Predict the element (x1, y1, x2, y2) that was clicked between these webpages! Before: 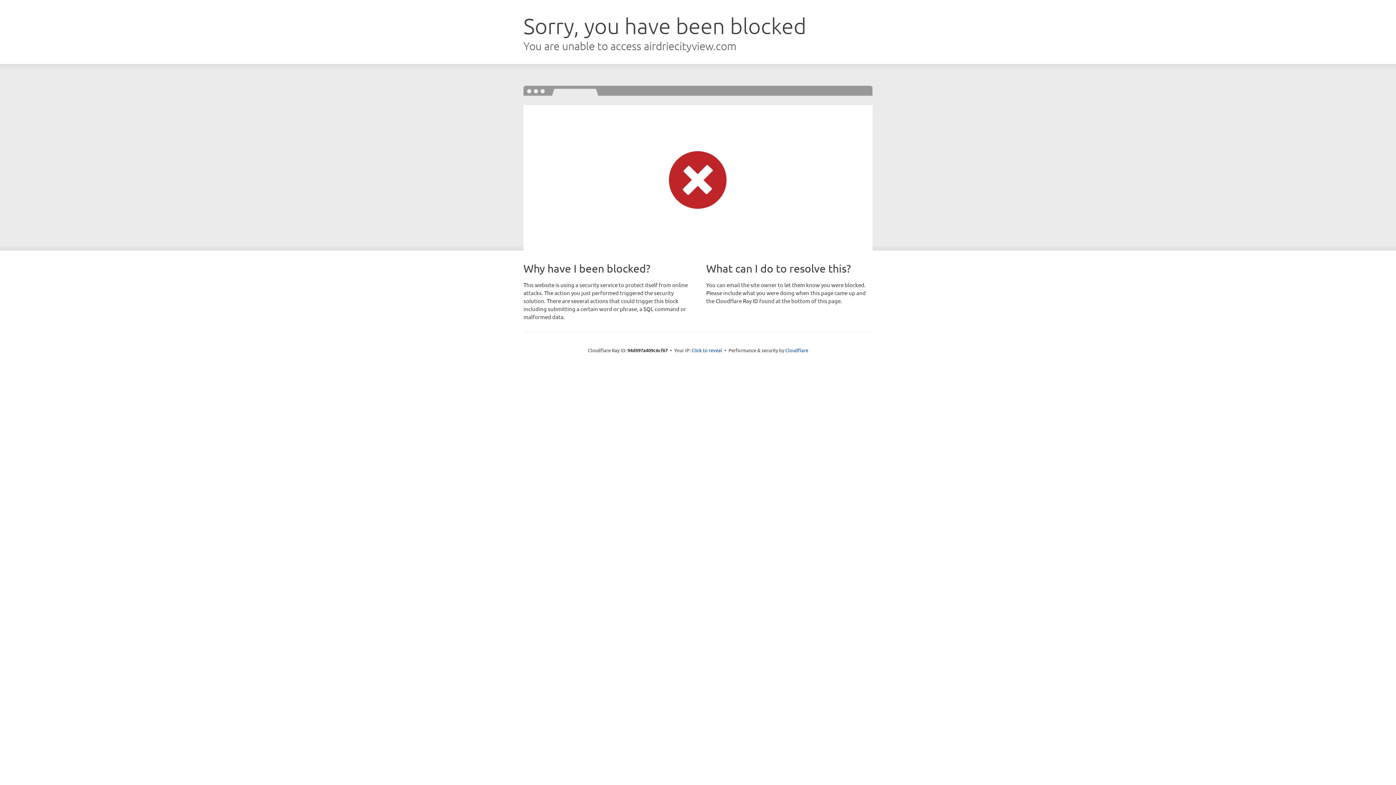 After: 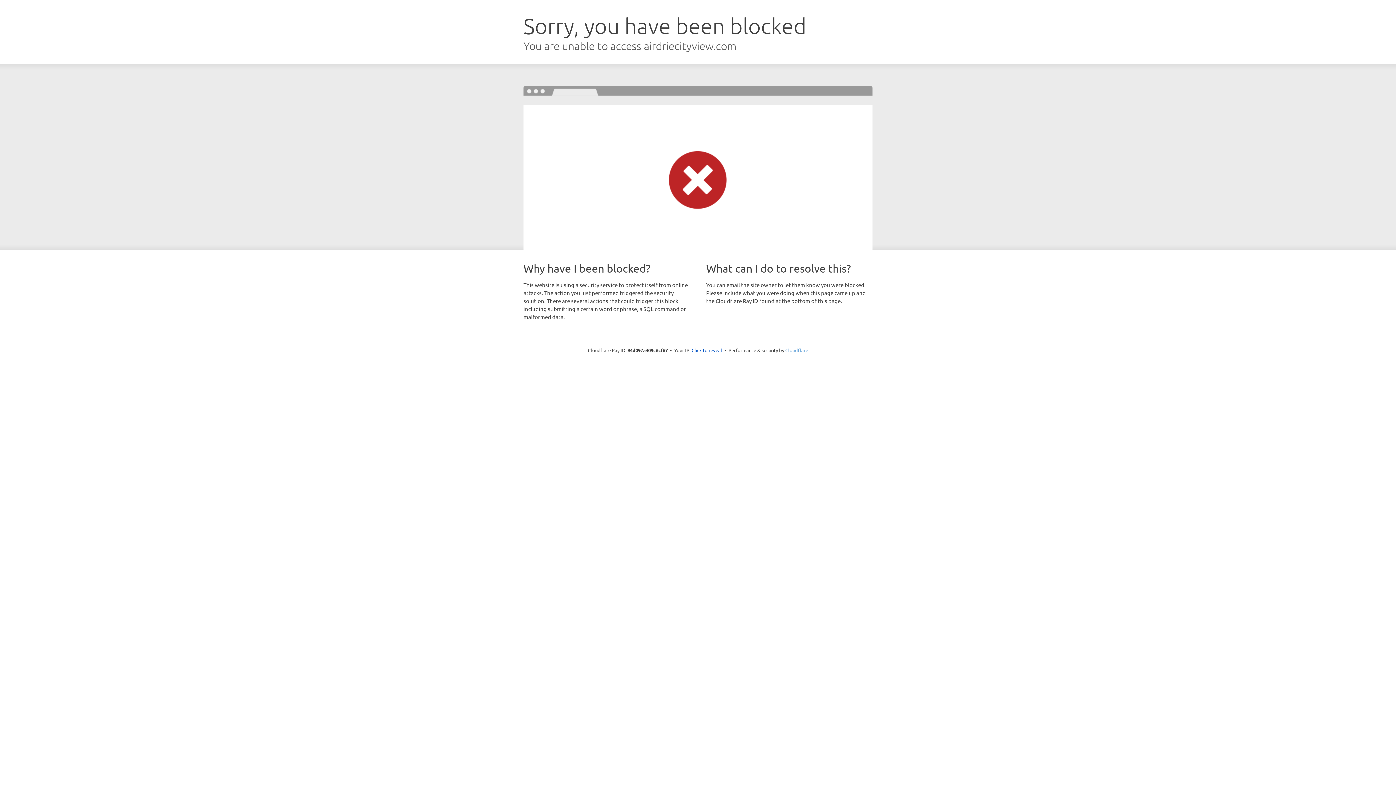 Action: label: Cloudflare bbox: (785, 347, 808, 353)